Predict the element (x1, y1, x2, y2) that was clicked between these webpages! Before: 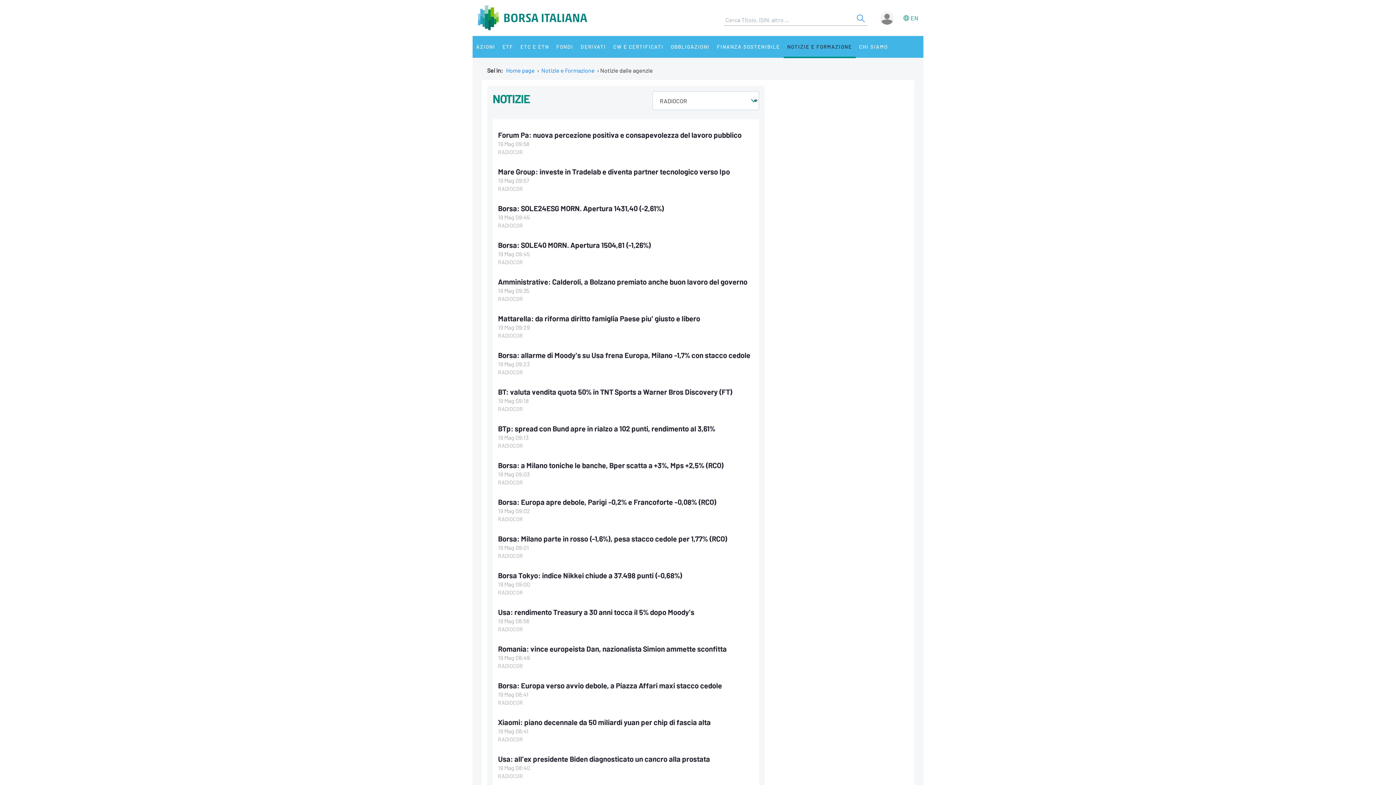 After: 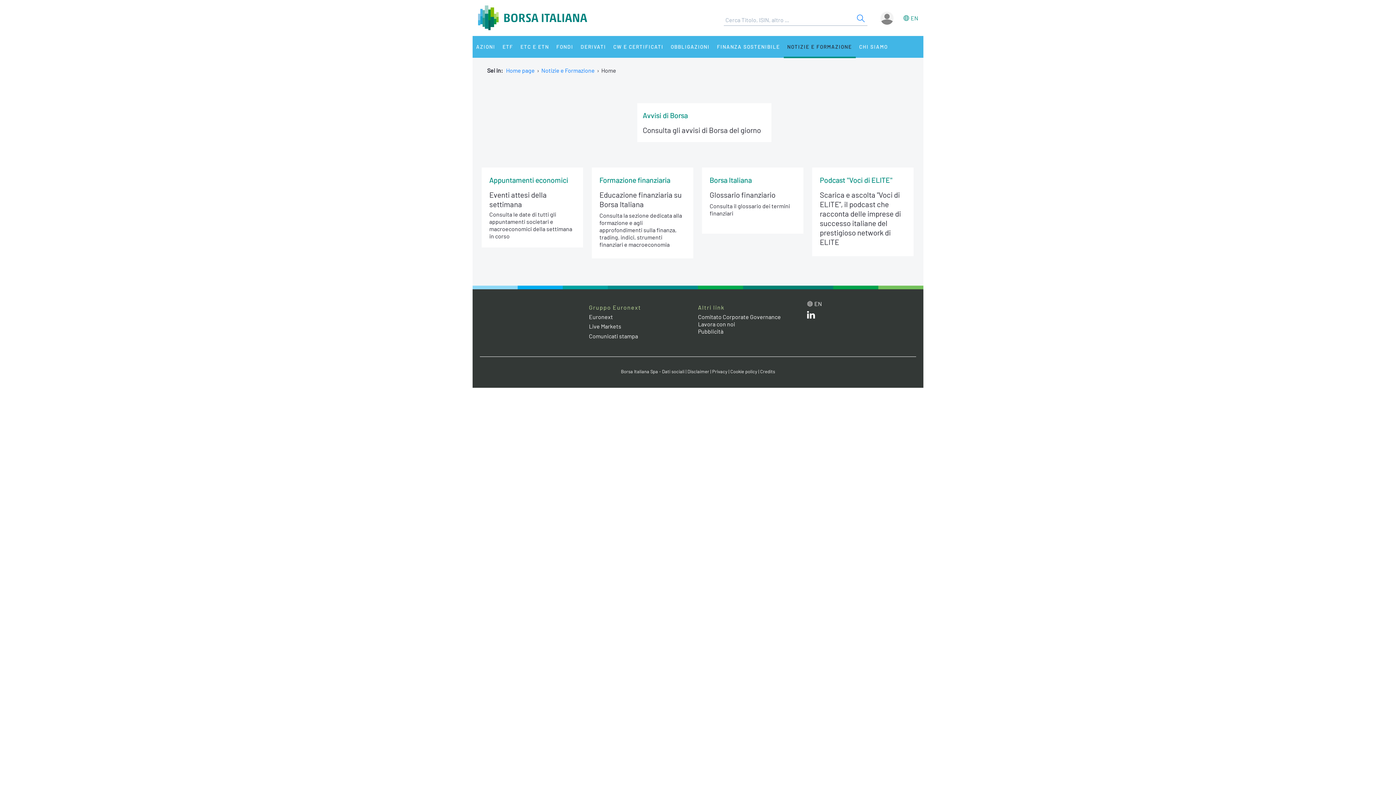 Action: bbox: (541, 66, 594, 73) label: Notizie e Formazione